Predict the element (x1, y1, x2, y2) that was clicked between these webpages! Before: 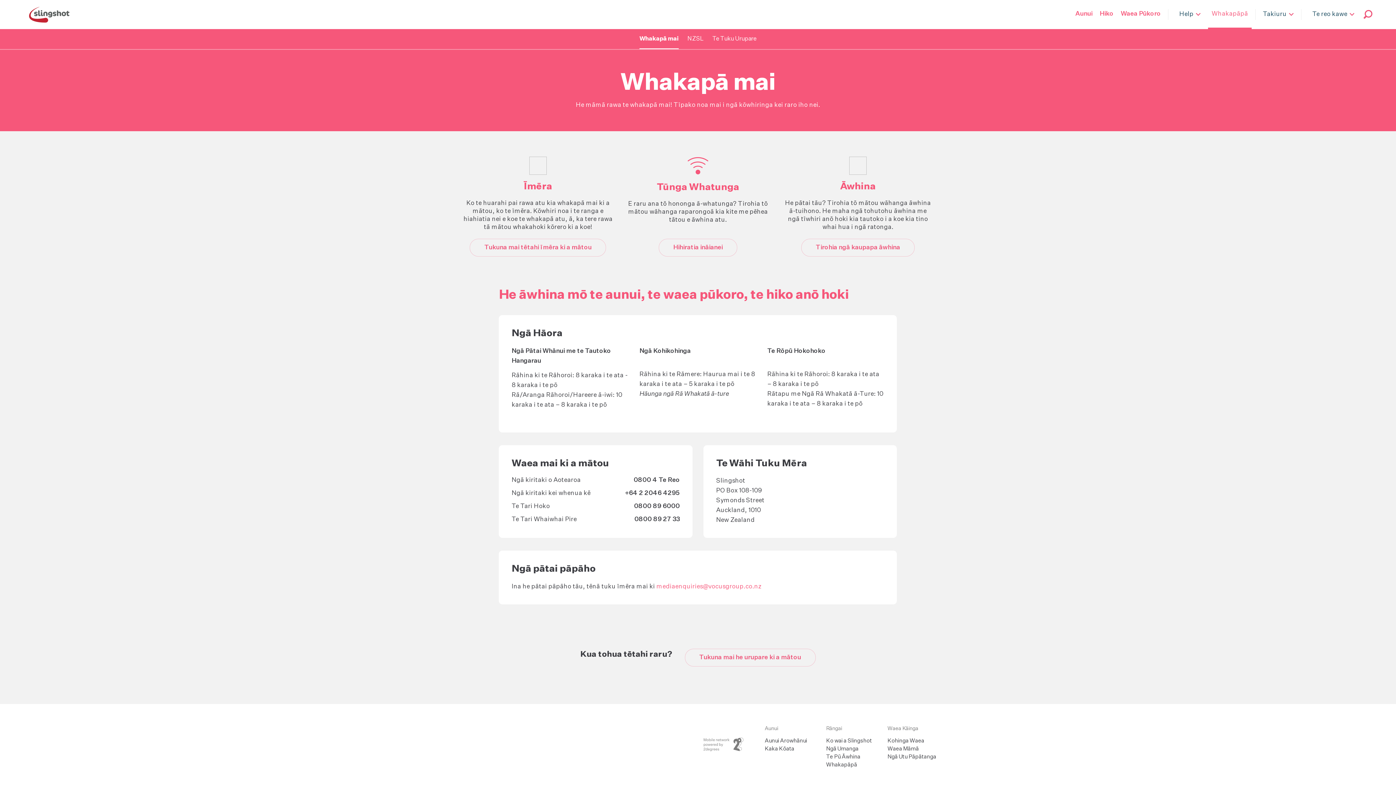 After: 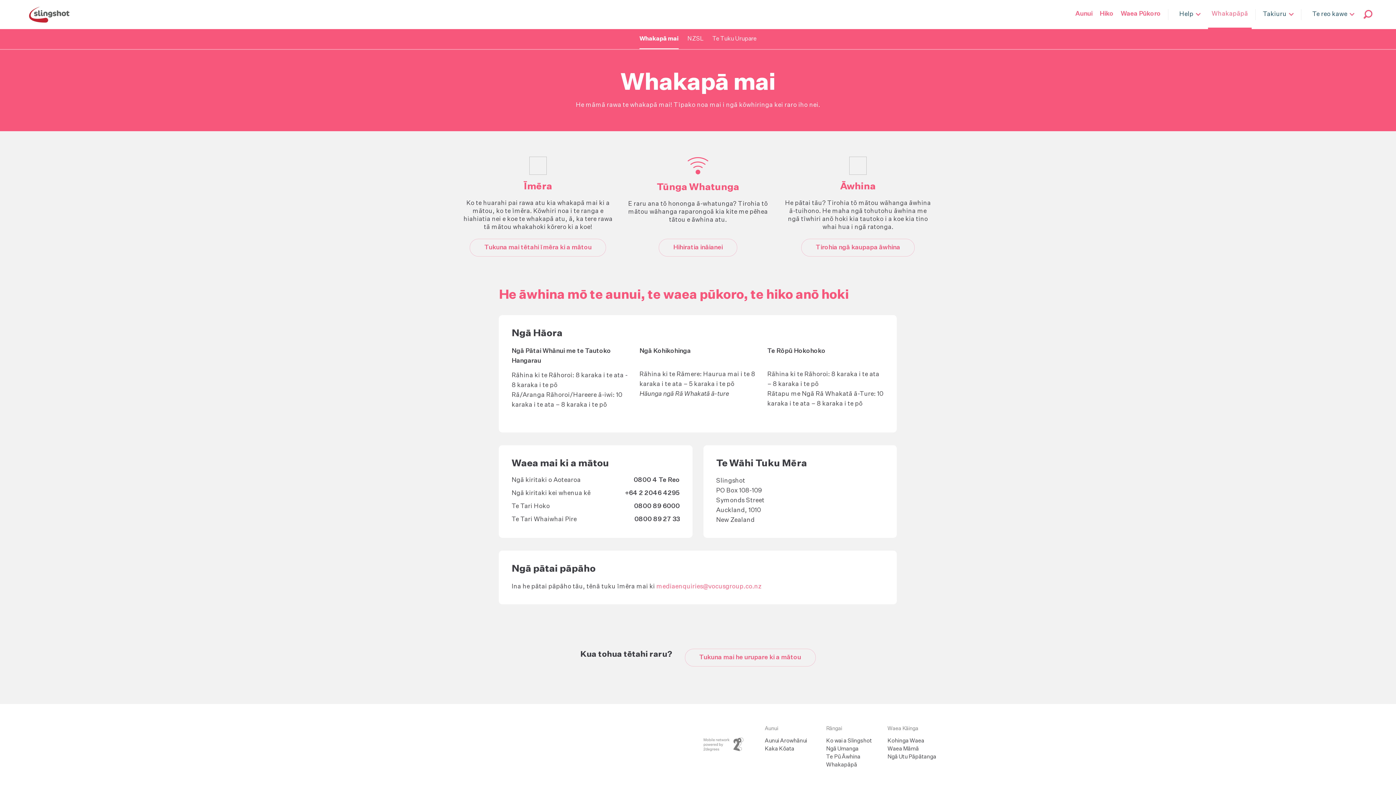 Action: label: Whakapāpā bbox: (1208, 0, 1252, 29)